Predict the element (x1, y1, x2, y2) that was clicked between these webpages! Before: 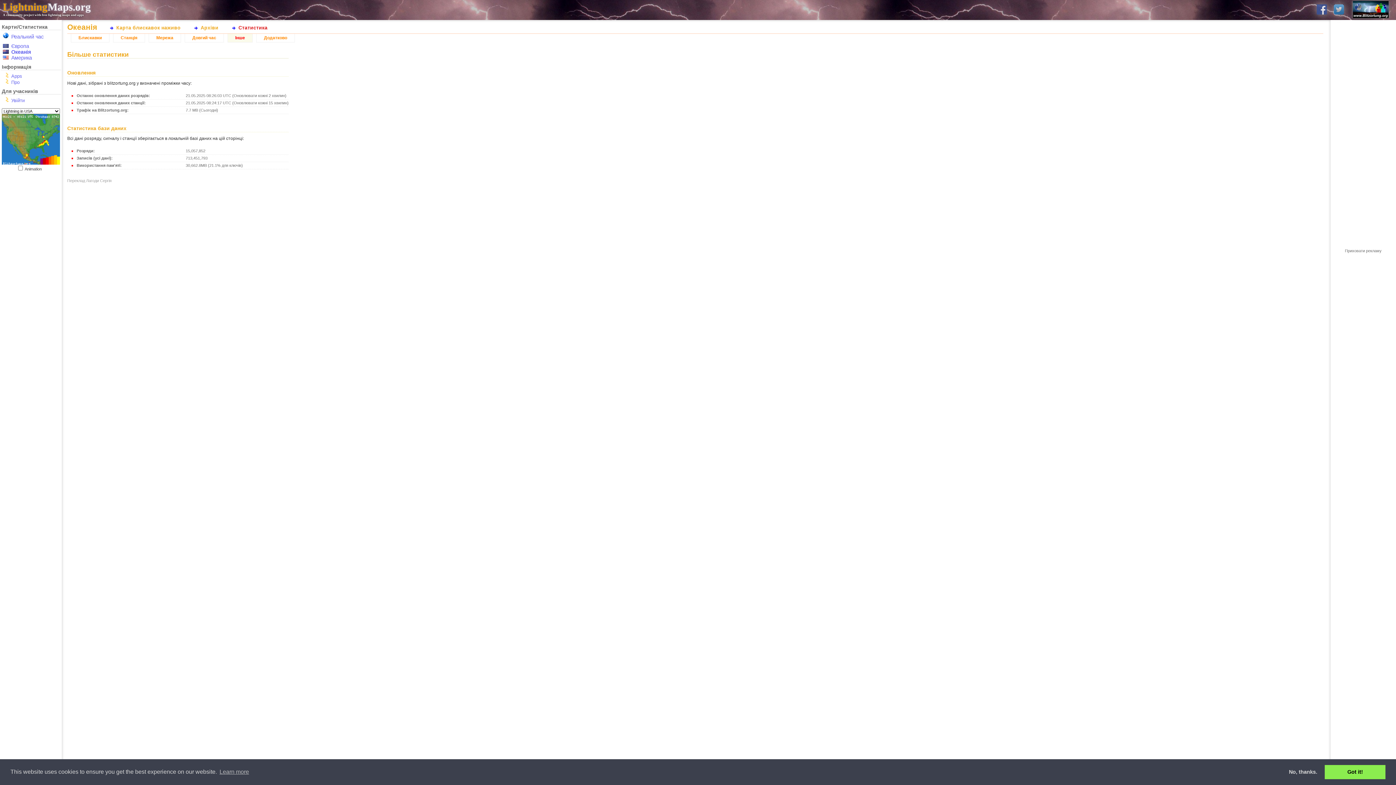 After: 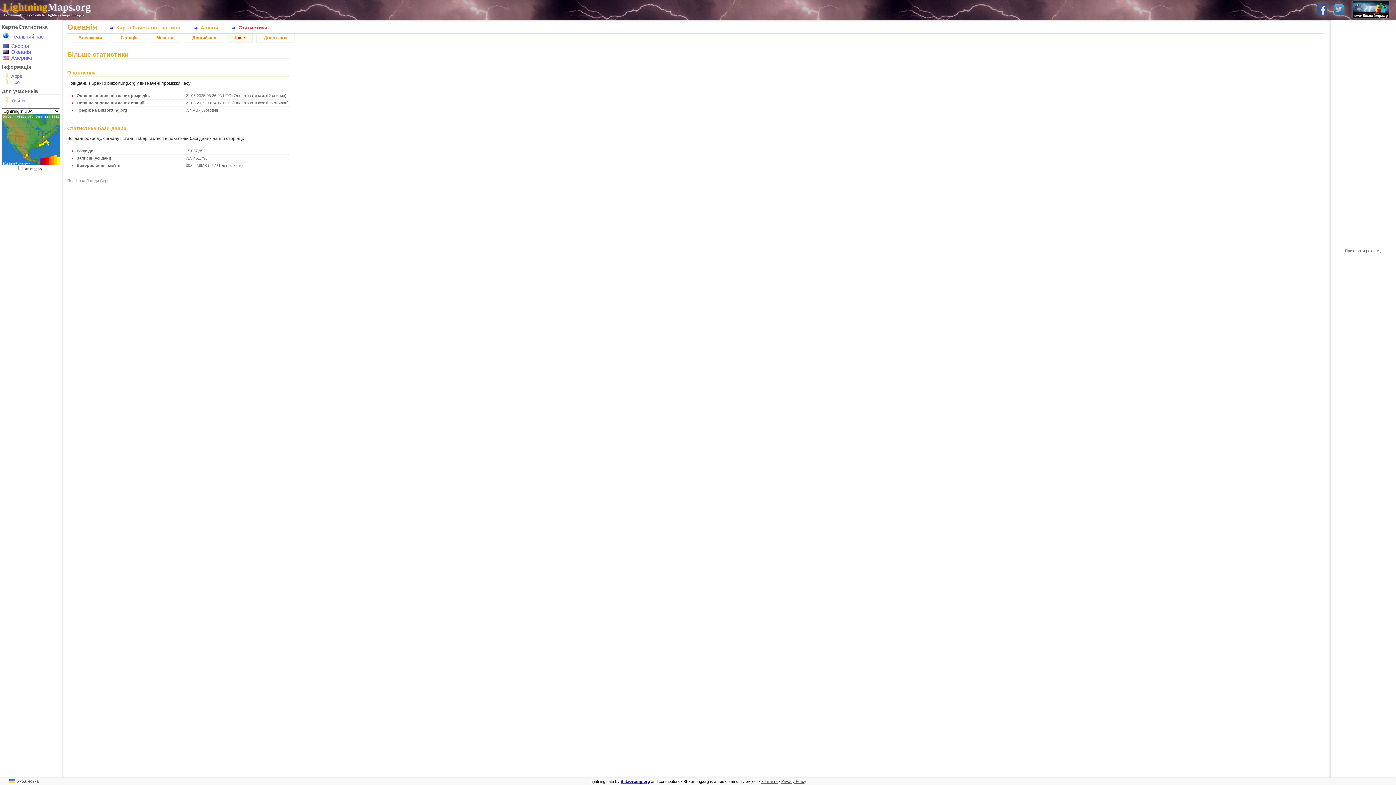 Action: label: dismiss cookie message bbox: (1325, 765, 1385, 779)